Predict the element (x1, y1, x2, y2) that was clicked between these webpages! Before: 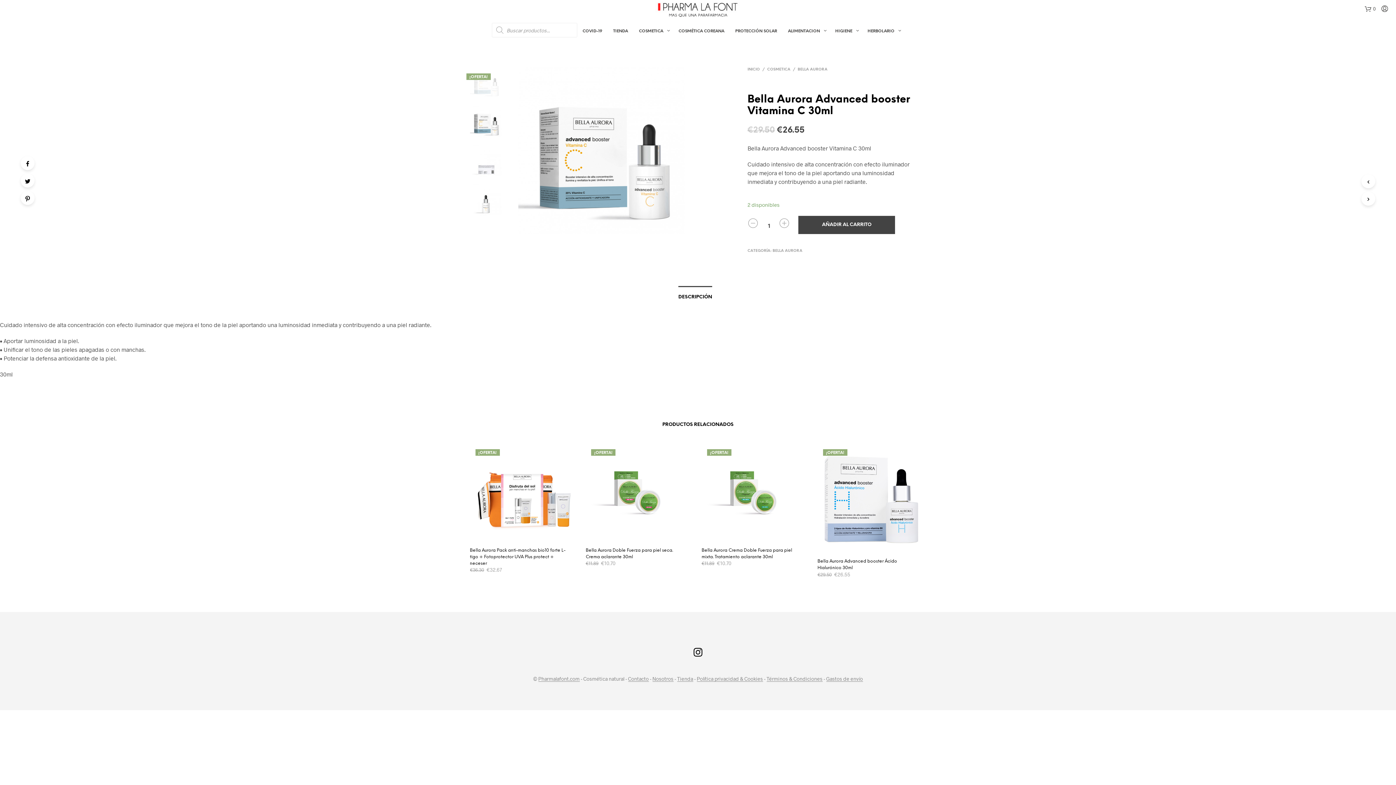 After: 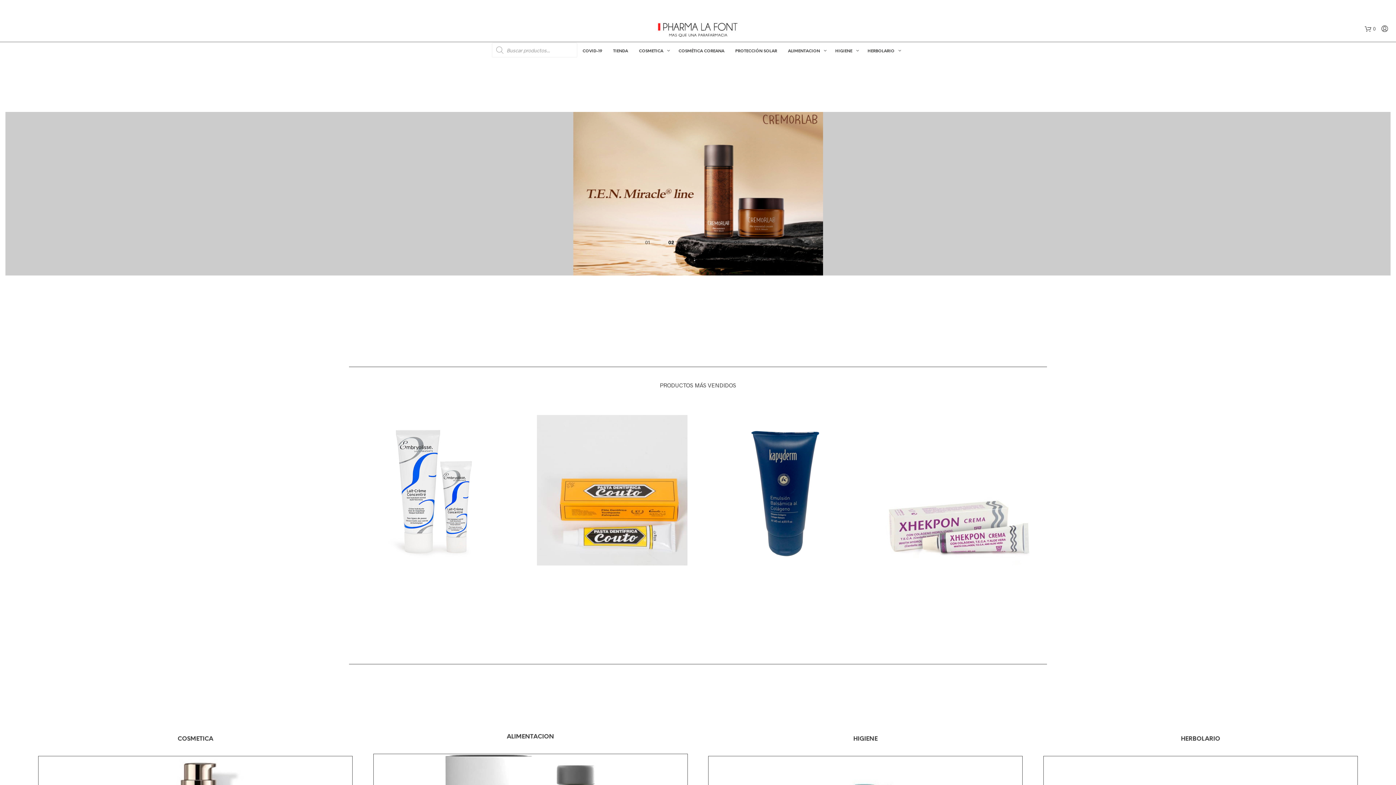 Action: bbox: (655, 1, 740, 17)